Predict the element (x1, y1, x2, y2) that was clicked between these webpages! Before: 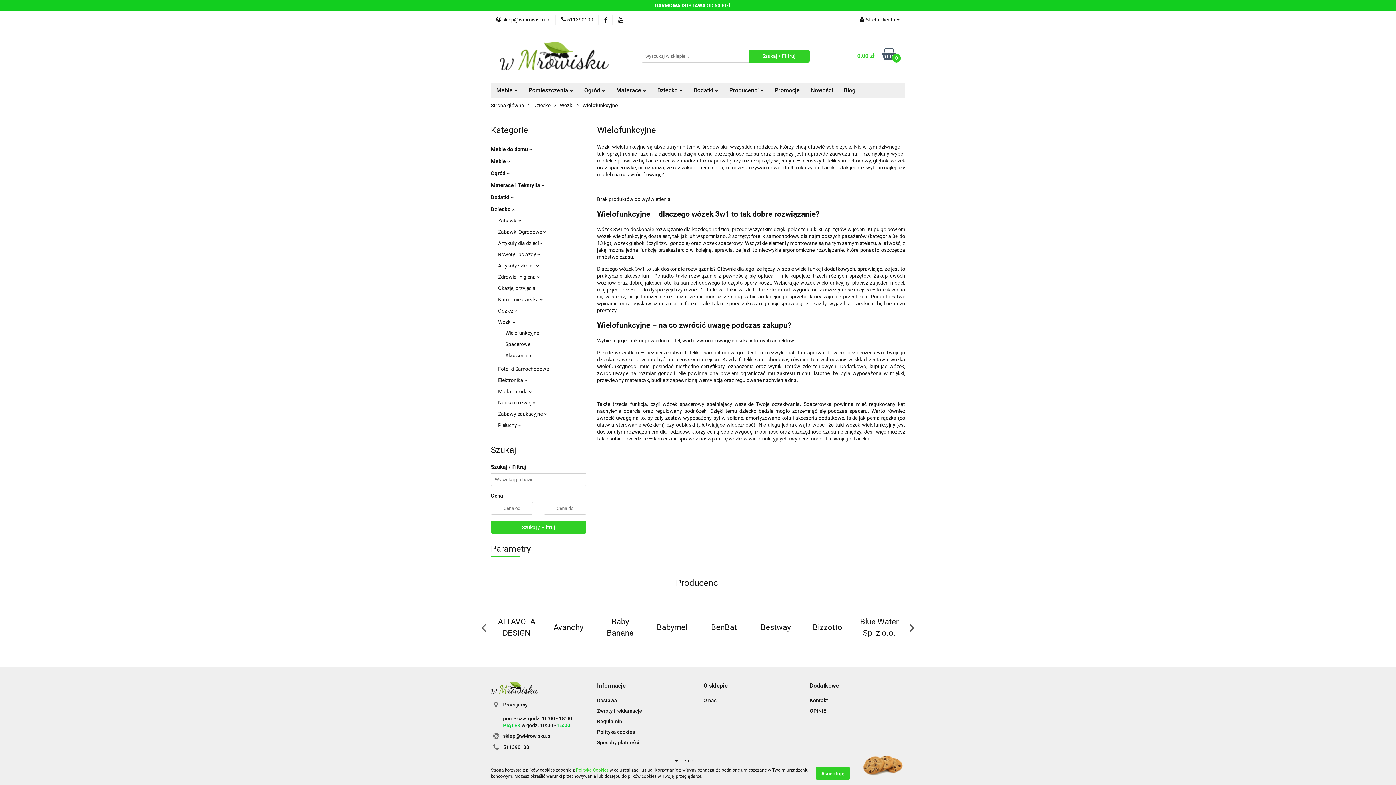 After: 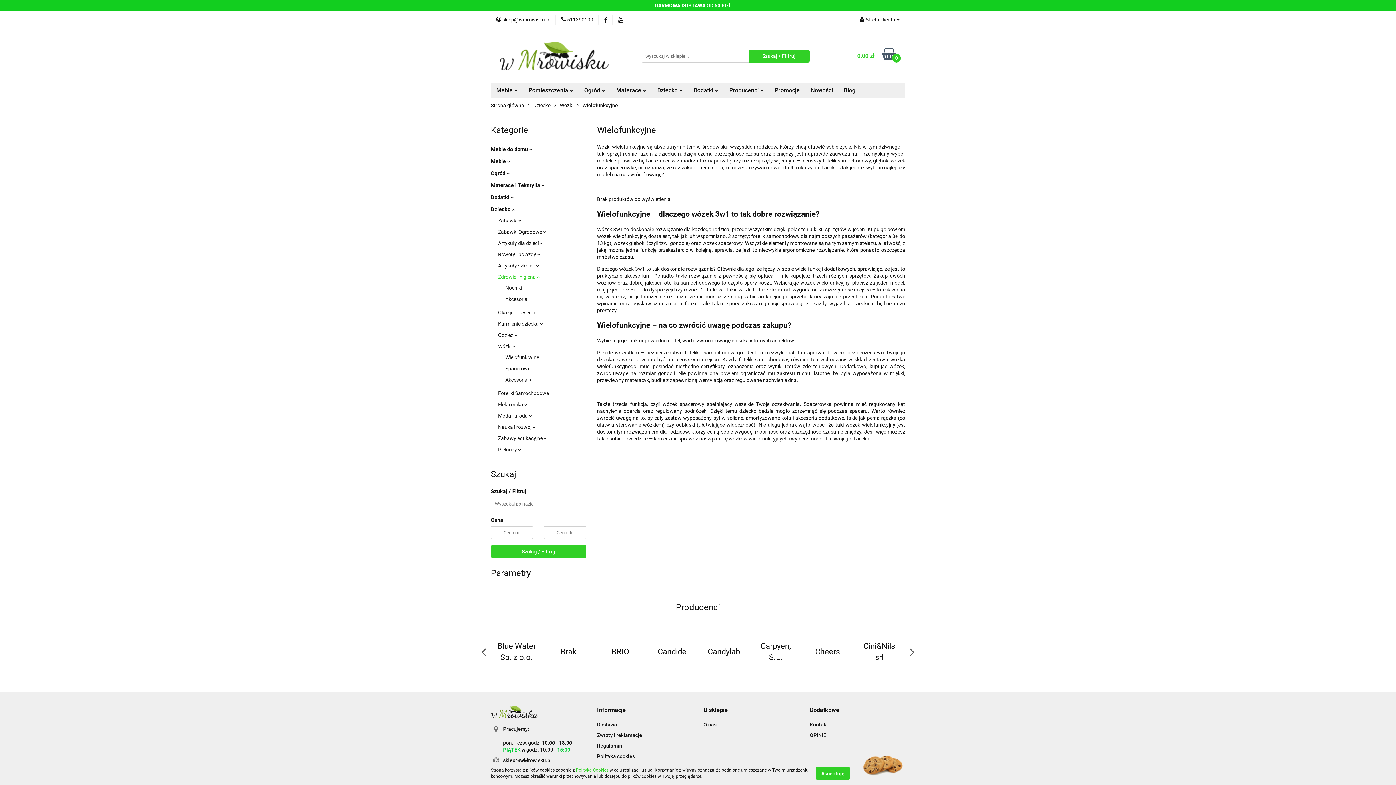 Action: bbox: (498, 274, 540, 280) label: Zdrowie i higiena 